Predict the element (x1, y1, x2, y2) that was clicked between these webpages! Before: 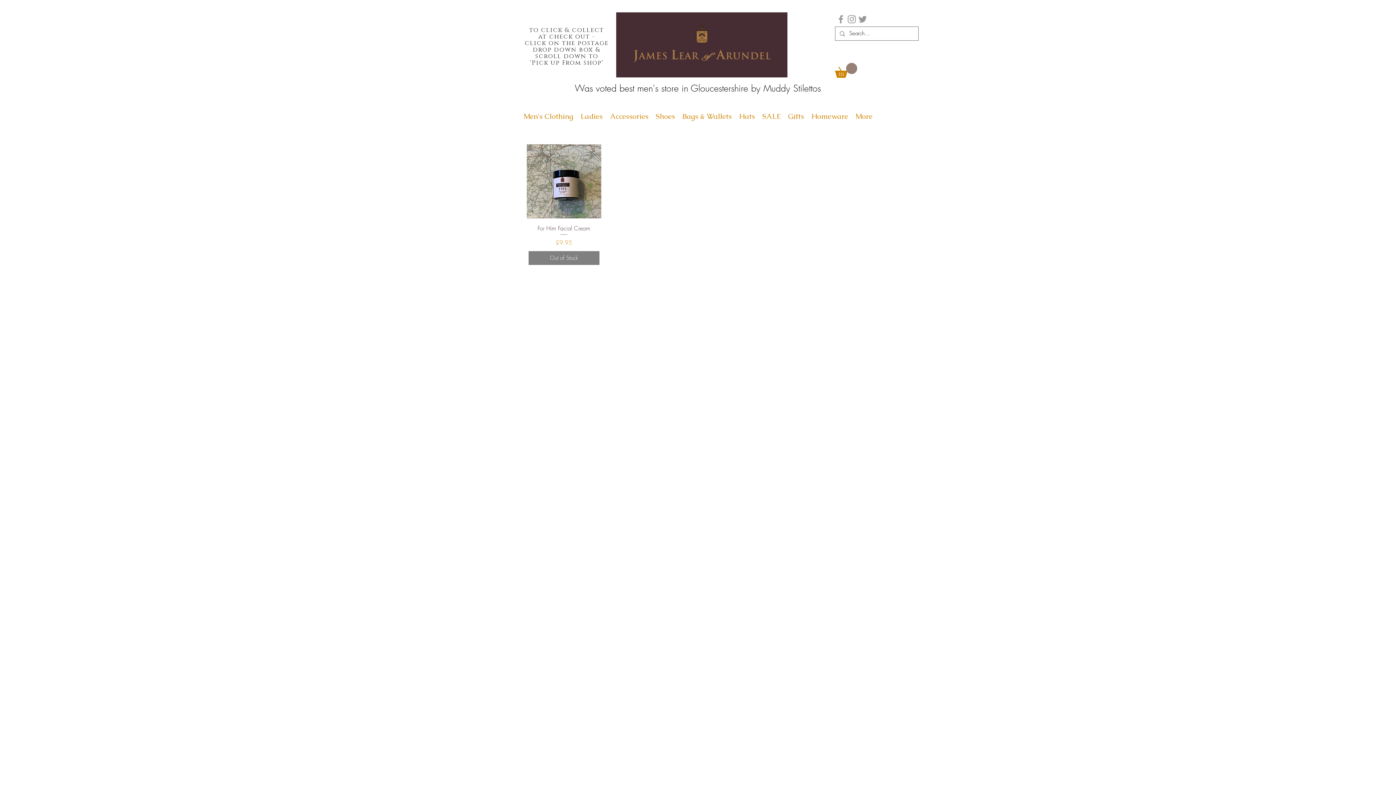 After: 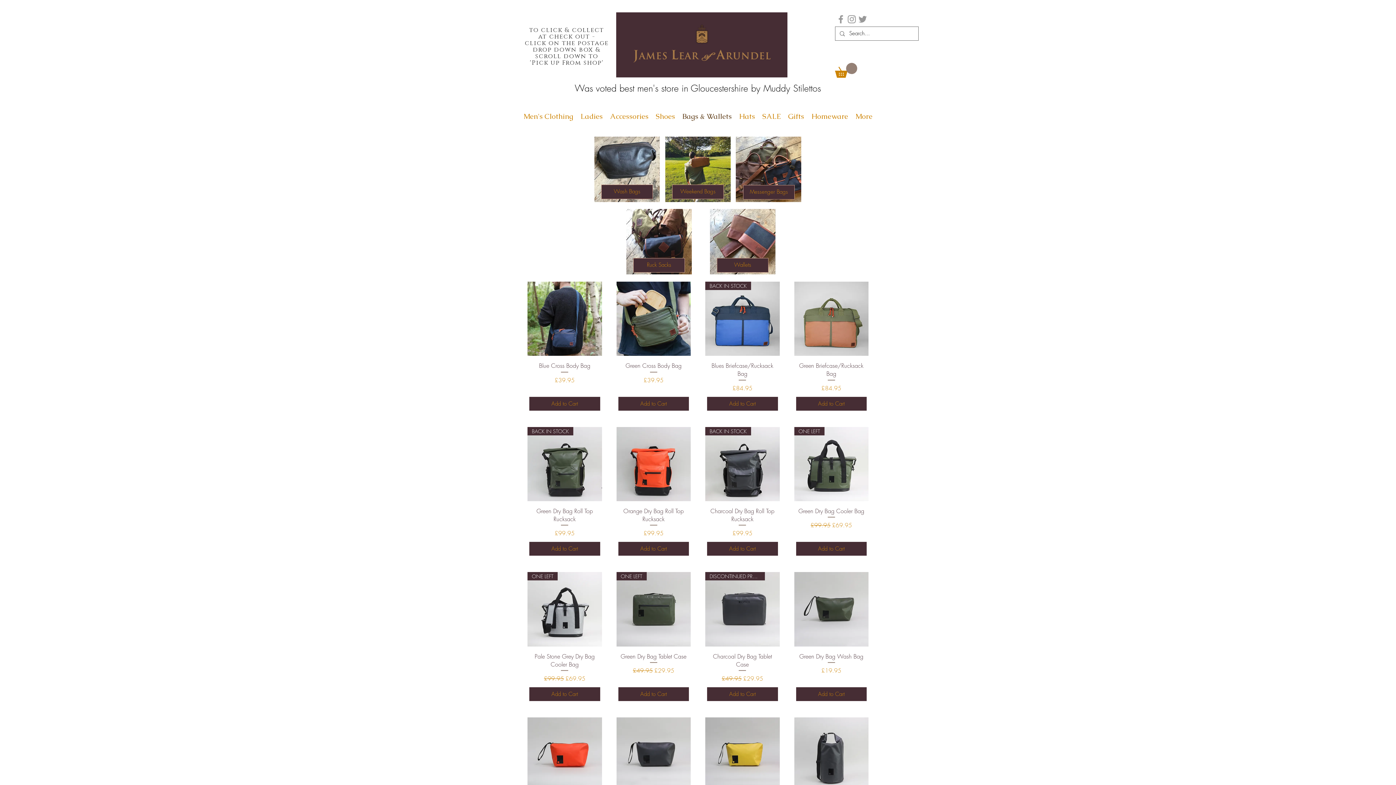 Action: label: Bags & Wallets bbox: (678, 110, 735, 126)